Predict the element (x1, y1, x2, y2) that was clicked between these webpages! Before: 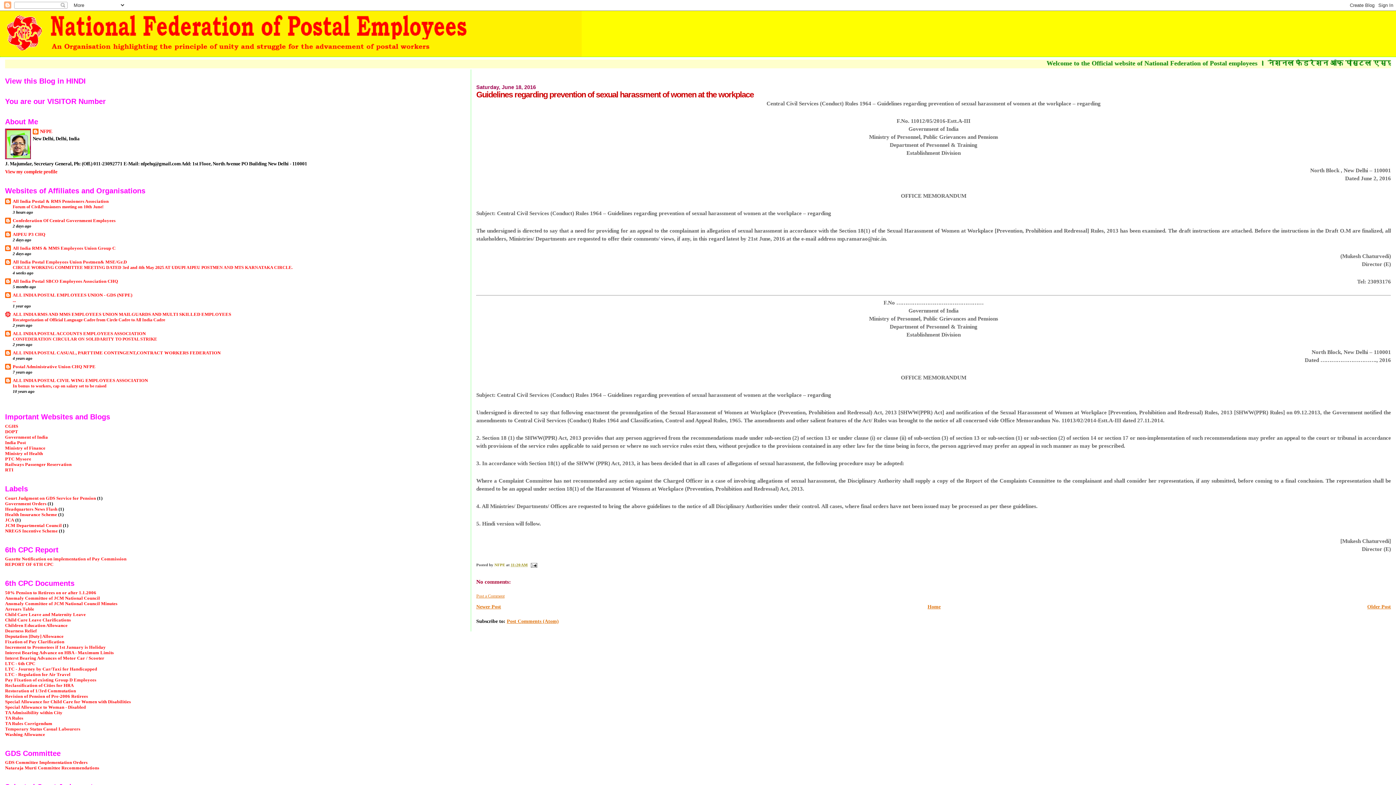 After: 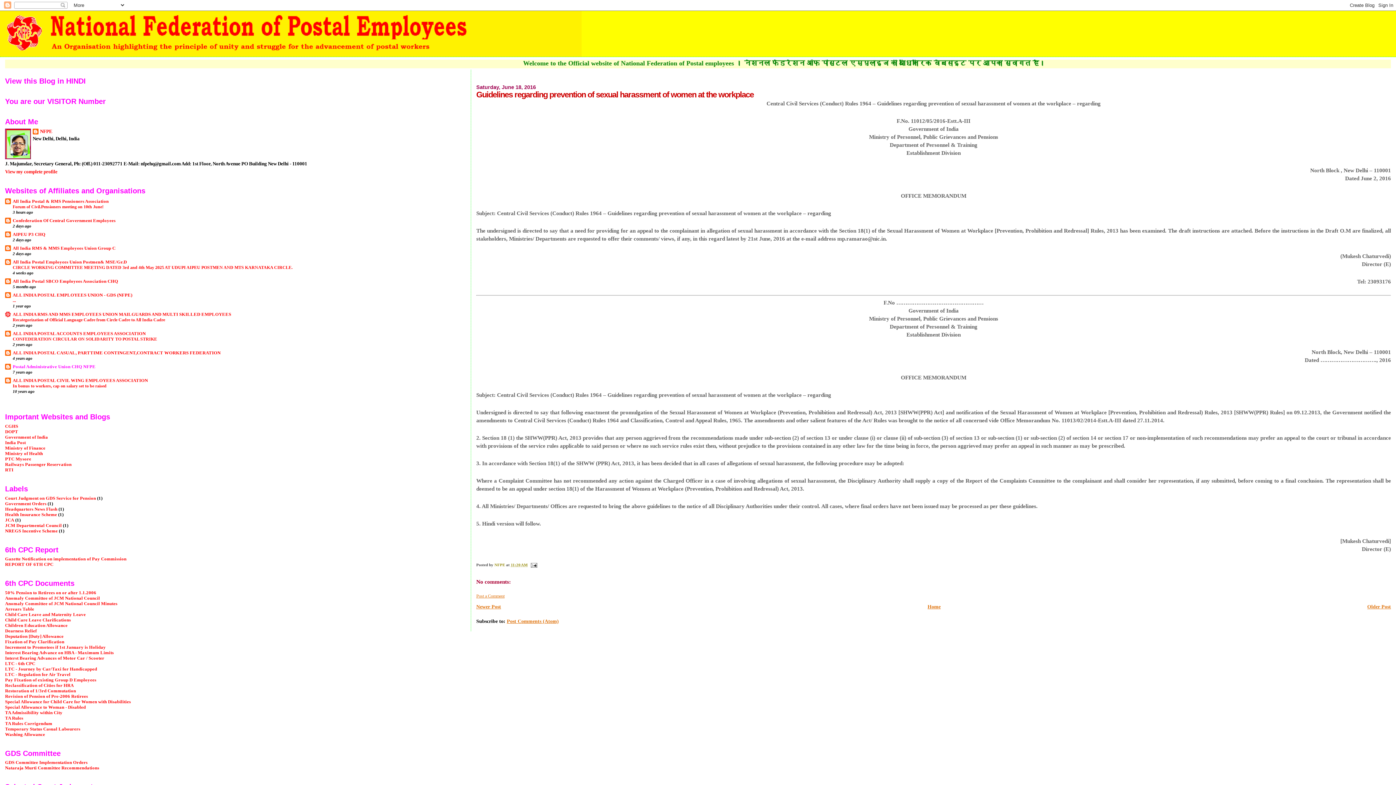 Action: label: Postal Administrative Union CHQ NFPE bbox: (12, 364, 95, 369)